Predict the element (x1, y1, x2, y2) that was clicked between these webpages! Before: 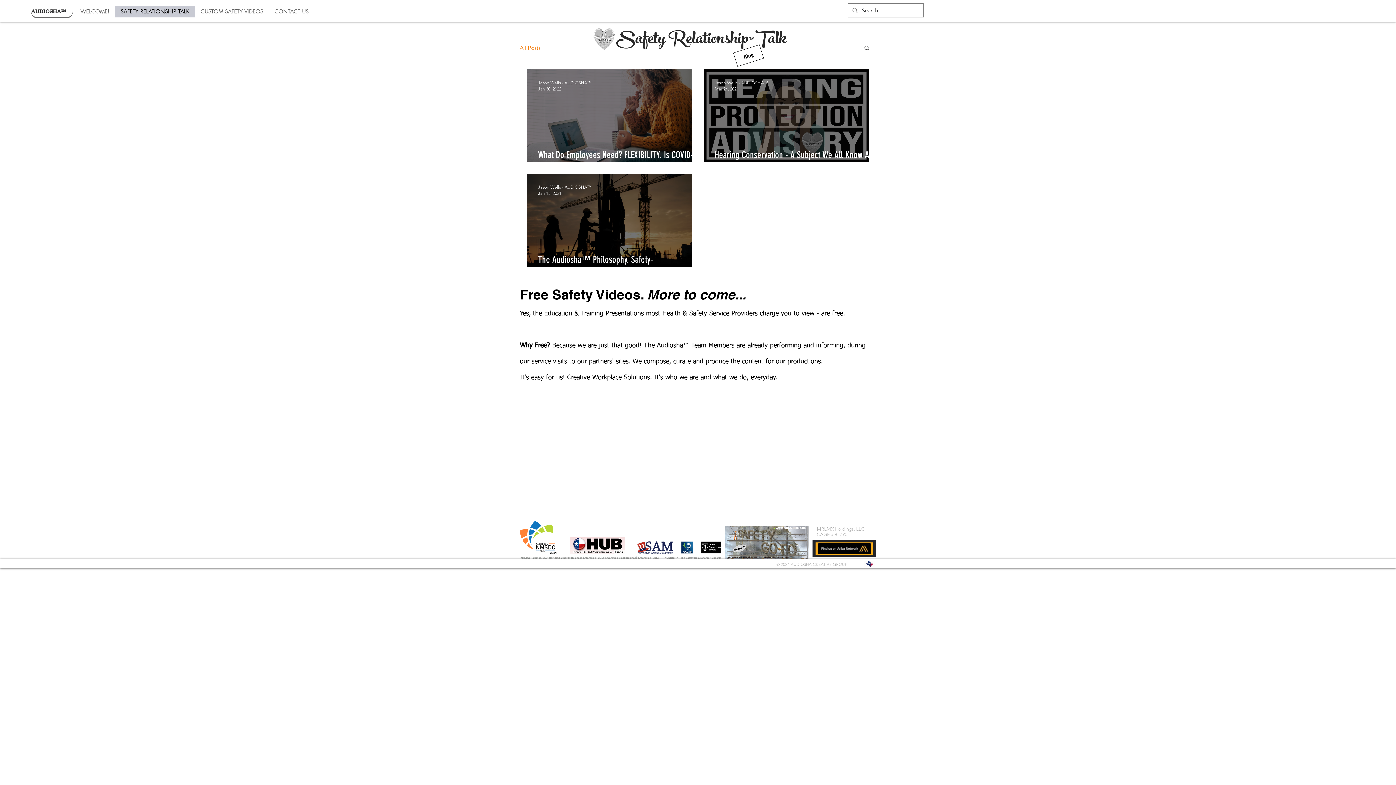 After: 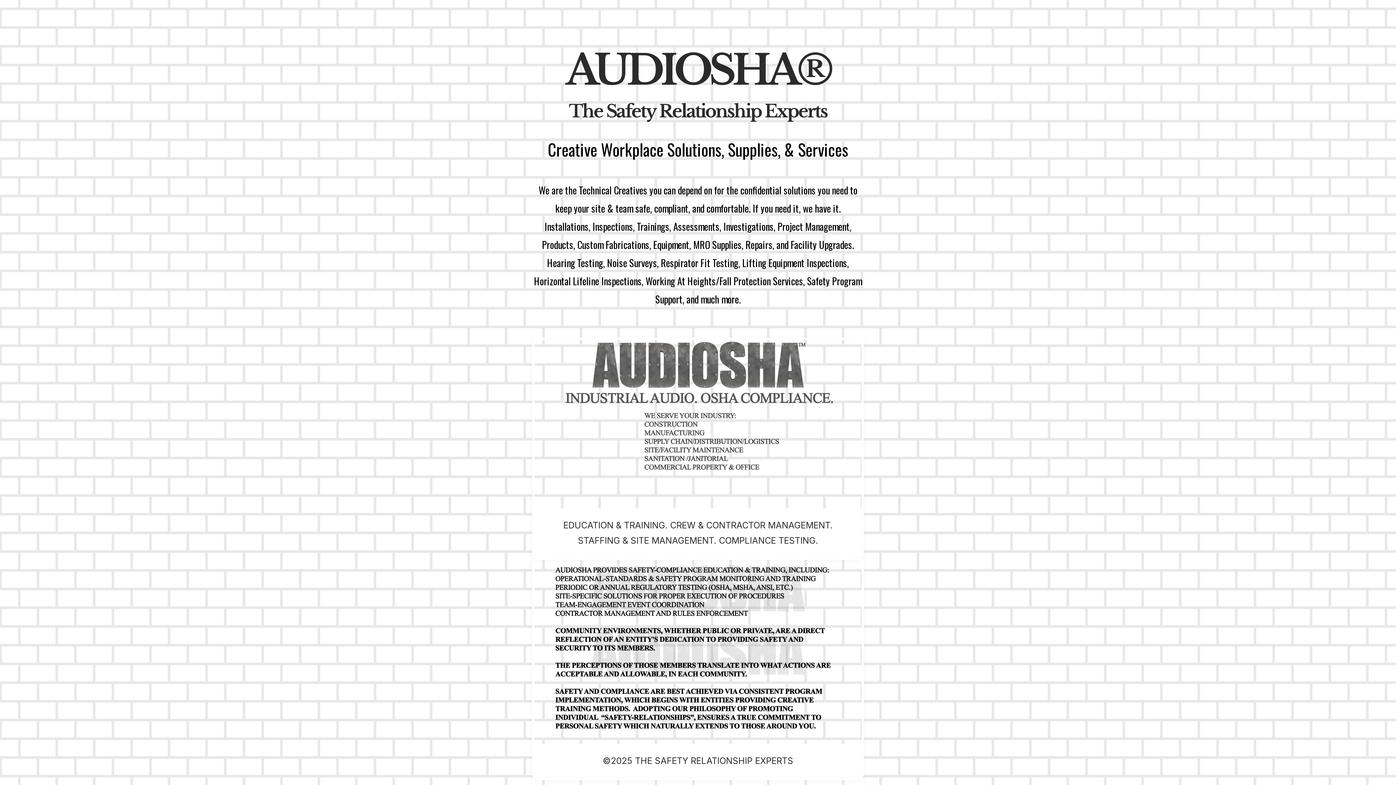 Action: bbox: (31, 5, 72, 17) label: AUDIOSHA™